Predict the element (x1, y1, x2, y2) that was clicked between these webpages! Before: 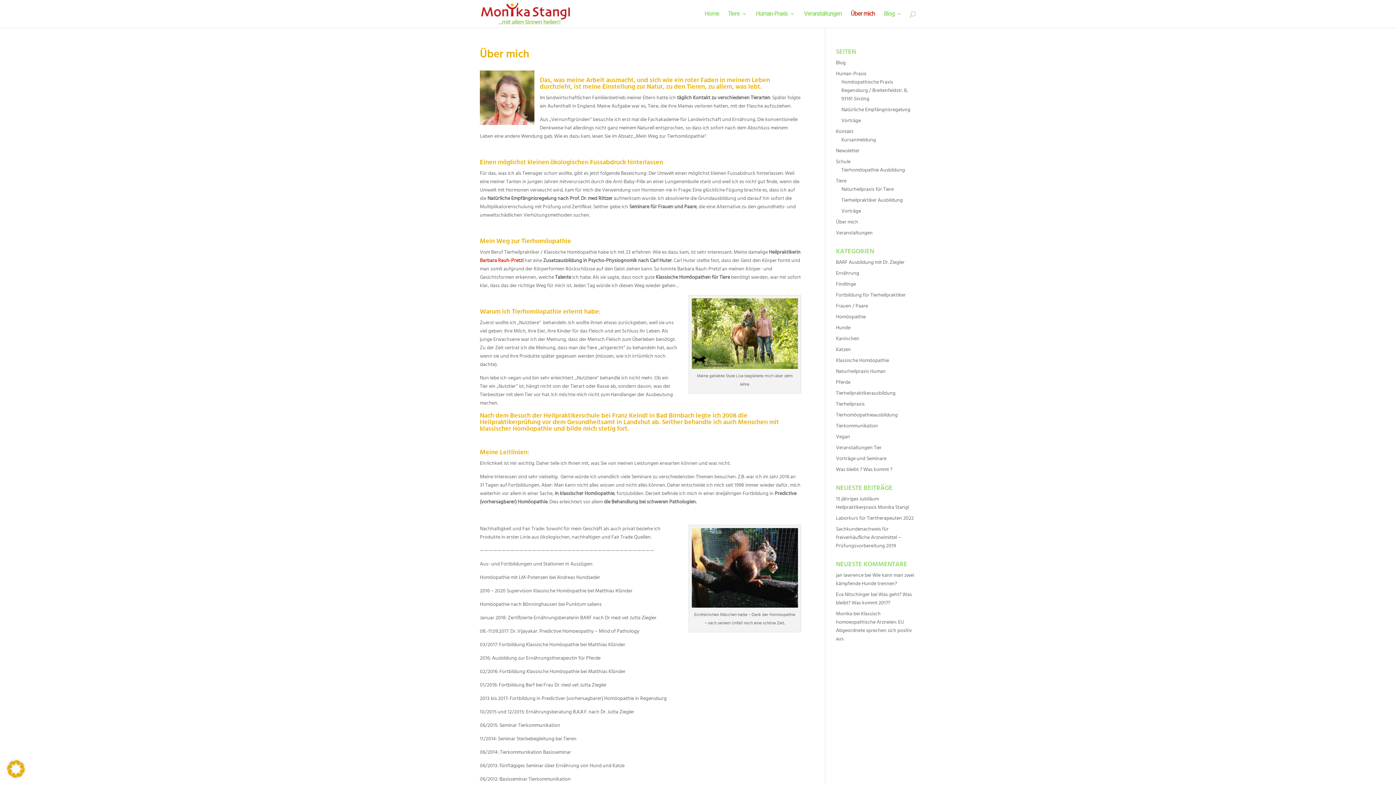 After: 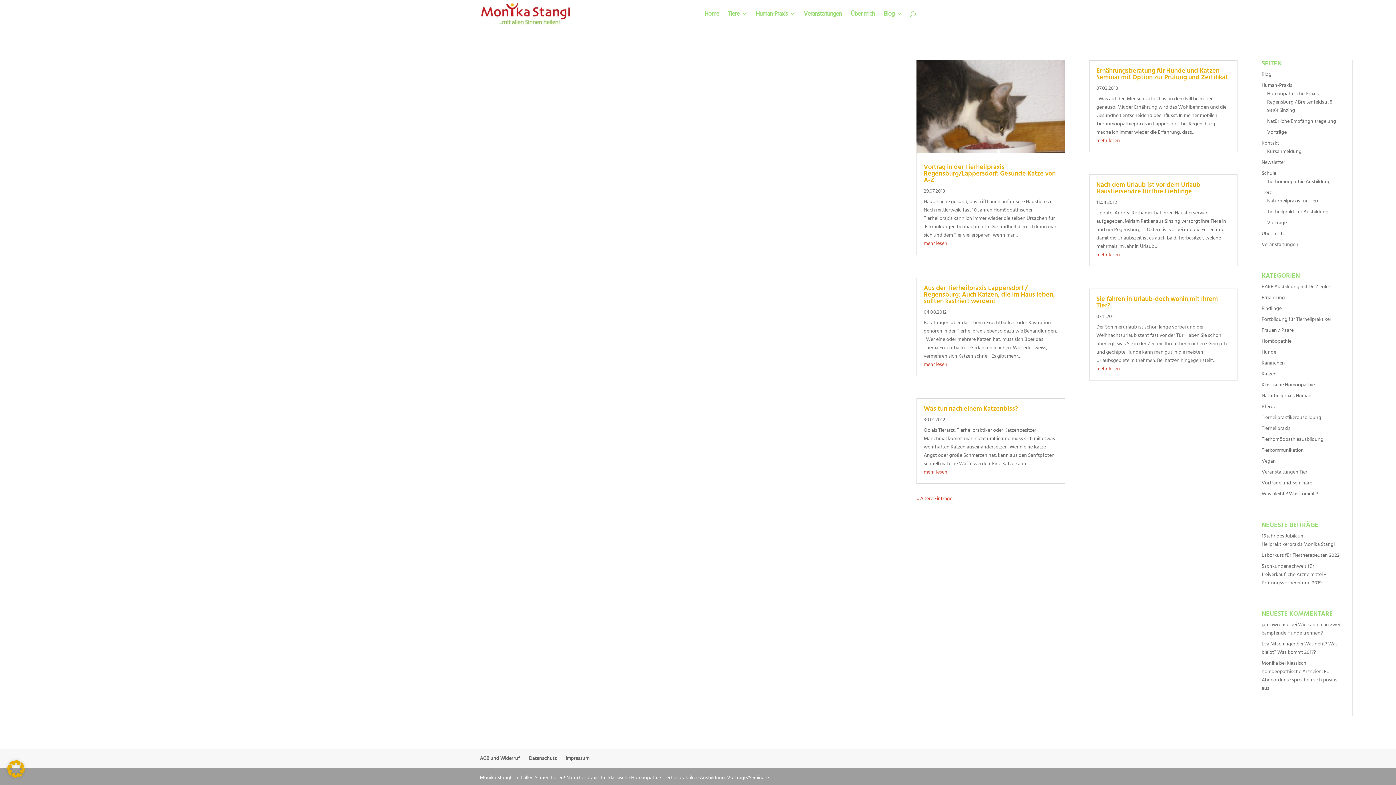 Action: bbox: (836, 347, 851, 352) label: Katzen